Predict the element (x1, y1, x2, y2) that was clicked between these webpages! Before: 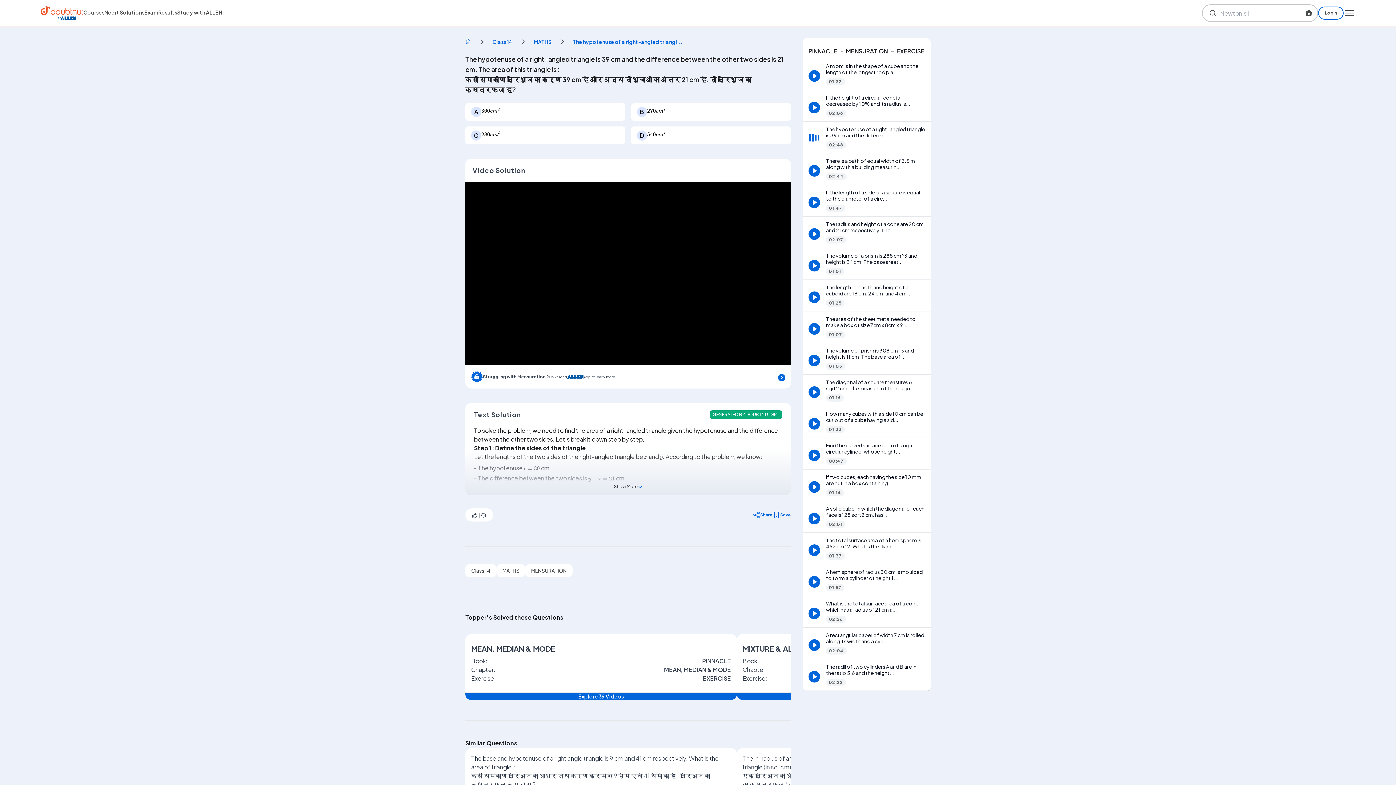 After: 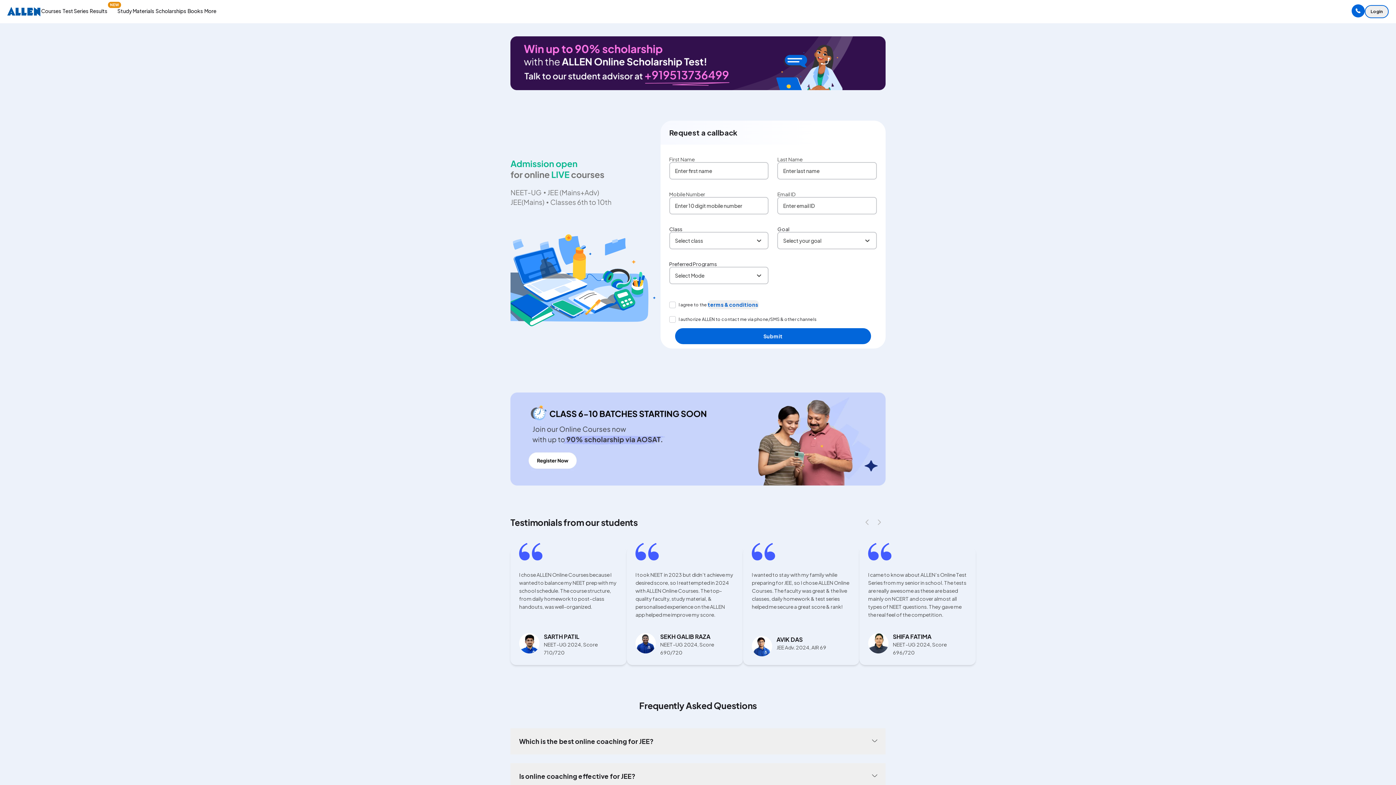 Action: label: Struggling with Mensuration ?
Download
App to learn more bbox: (471, 371, 785, 382)